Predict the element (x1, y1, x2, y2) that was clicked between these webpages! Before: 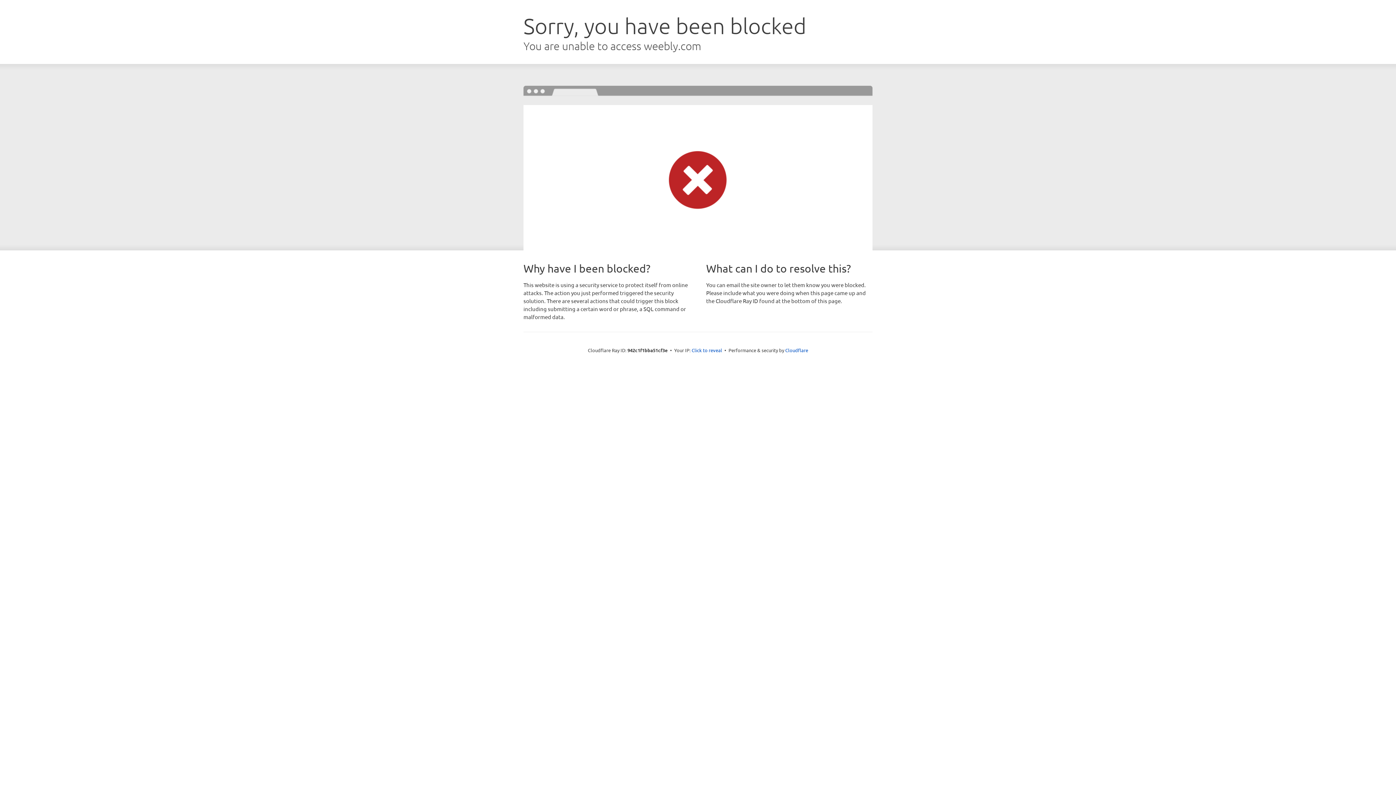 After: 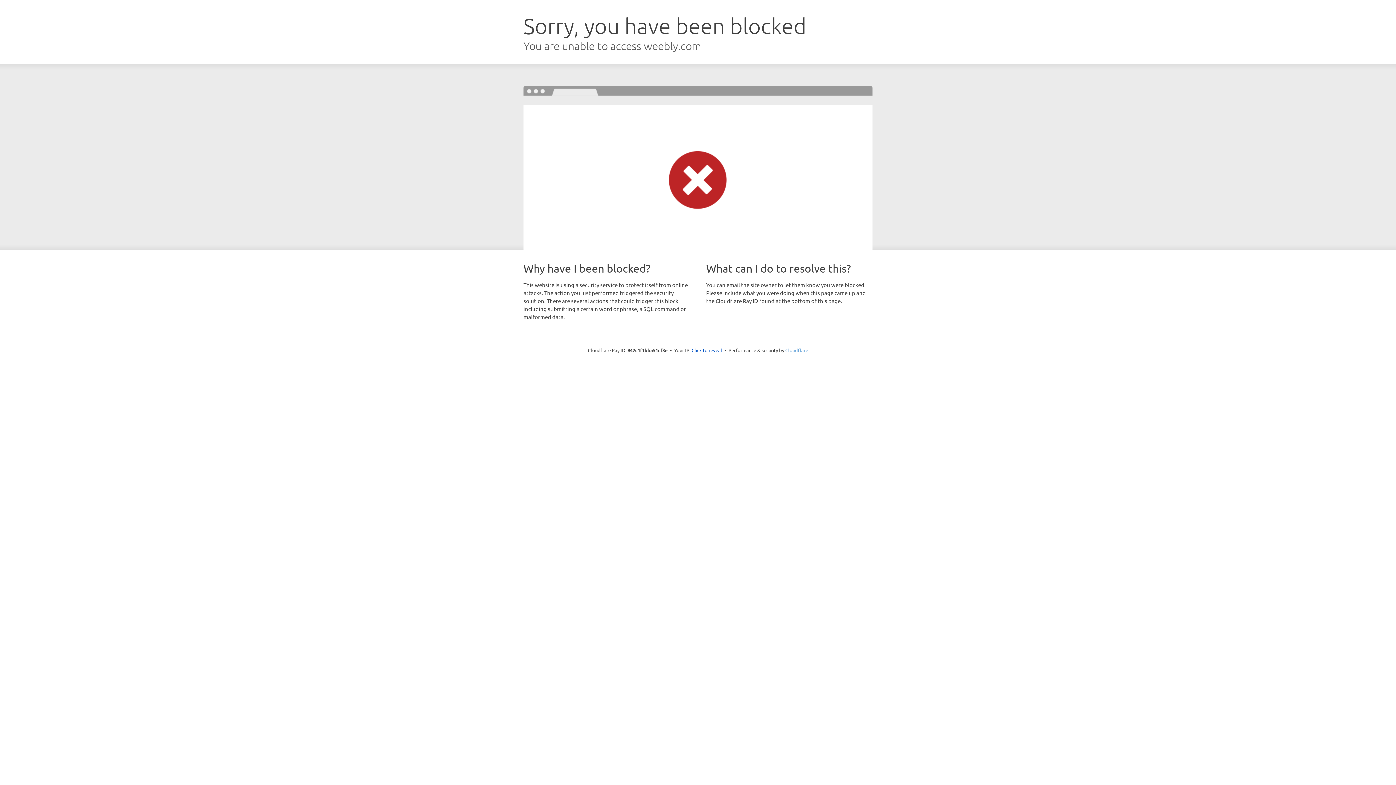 Action: bbox: (785, 347, 808, 353) label: Cloudflare